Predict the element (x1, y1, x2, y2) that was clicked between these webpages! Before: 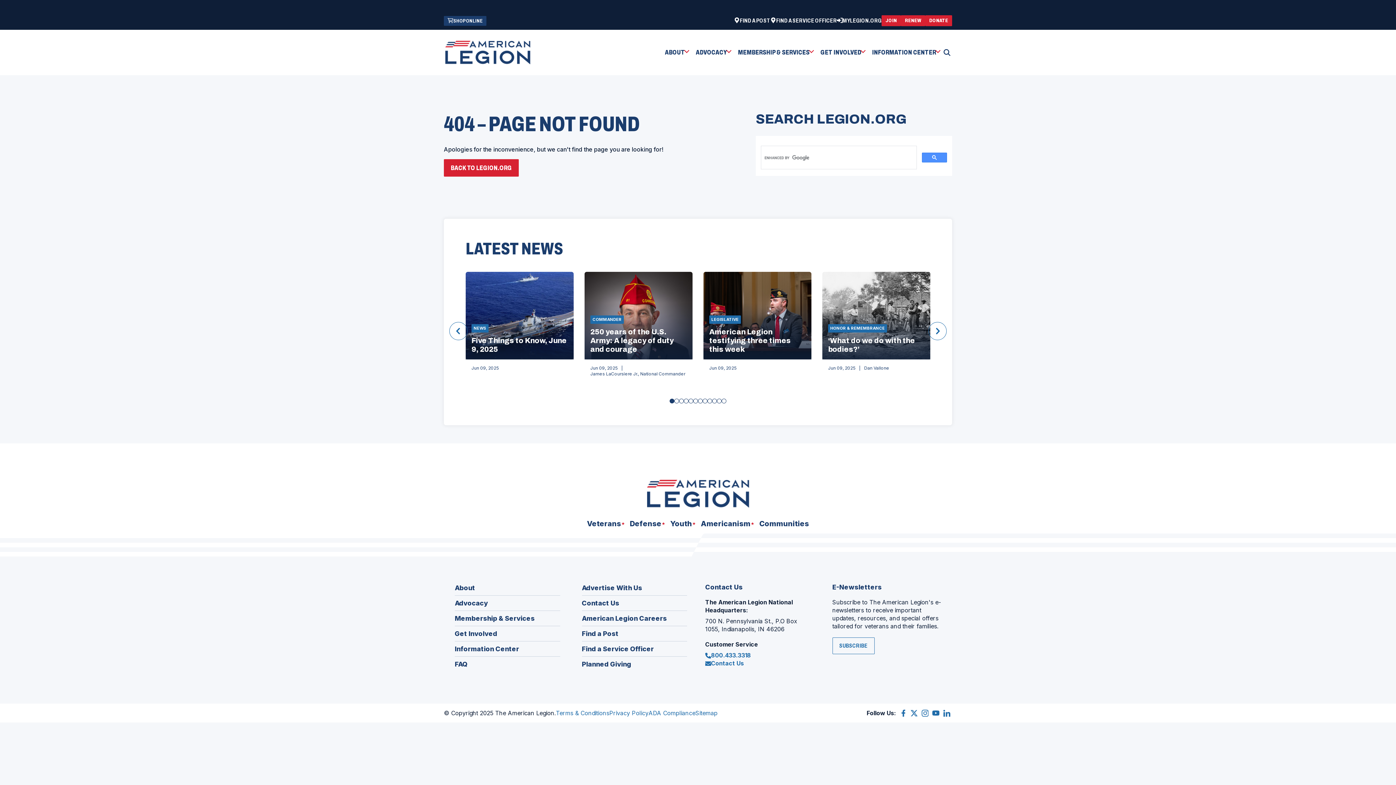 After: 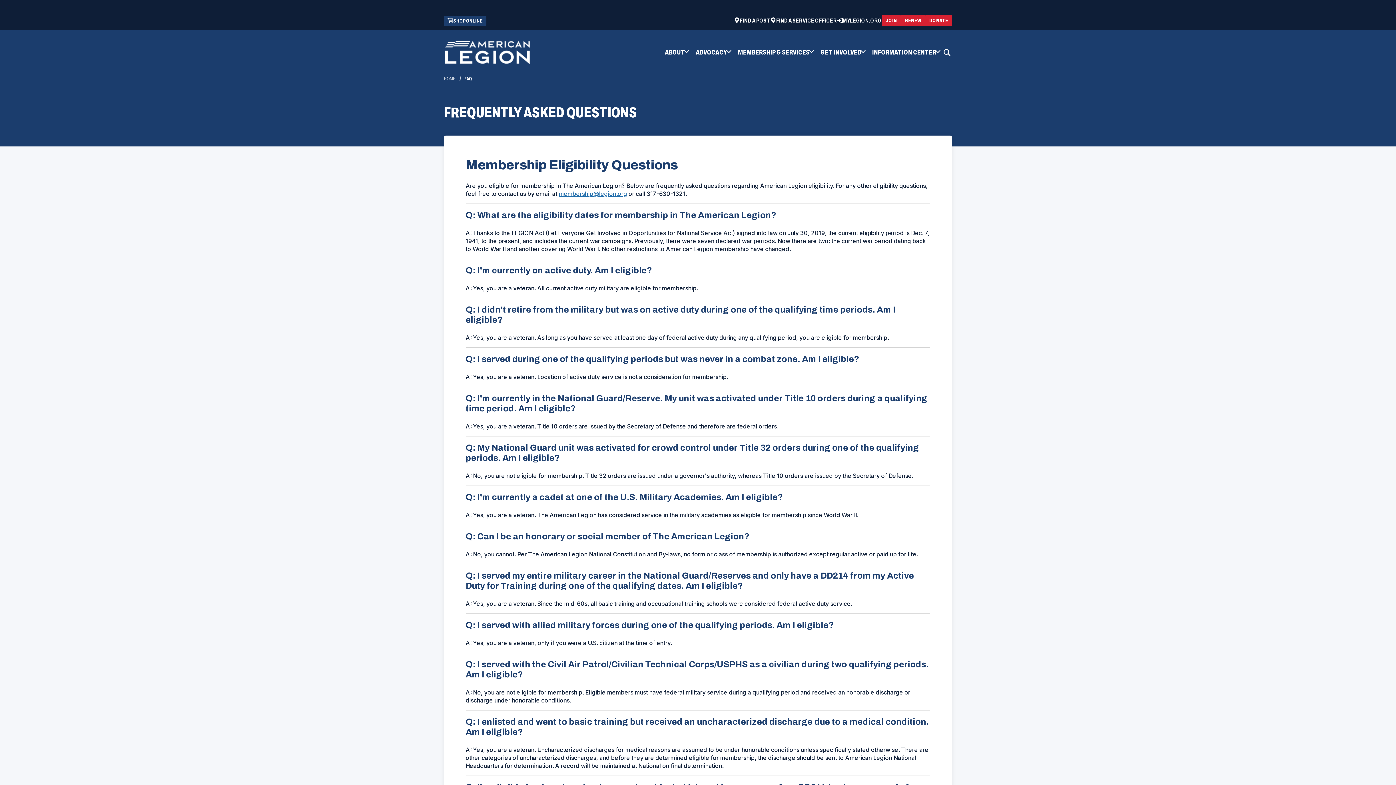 Action: bbox: (454, 660, 560, 672) label: FAQ